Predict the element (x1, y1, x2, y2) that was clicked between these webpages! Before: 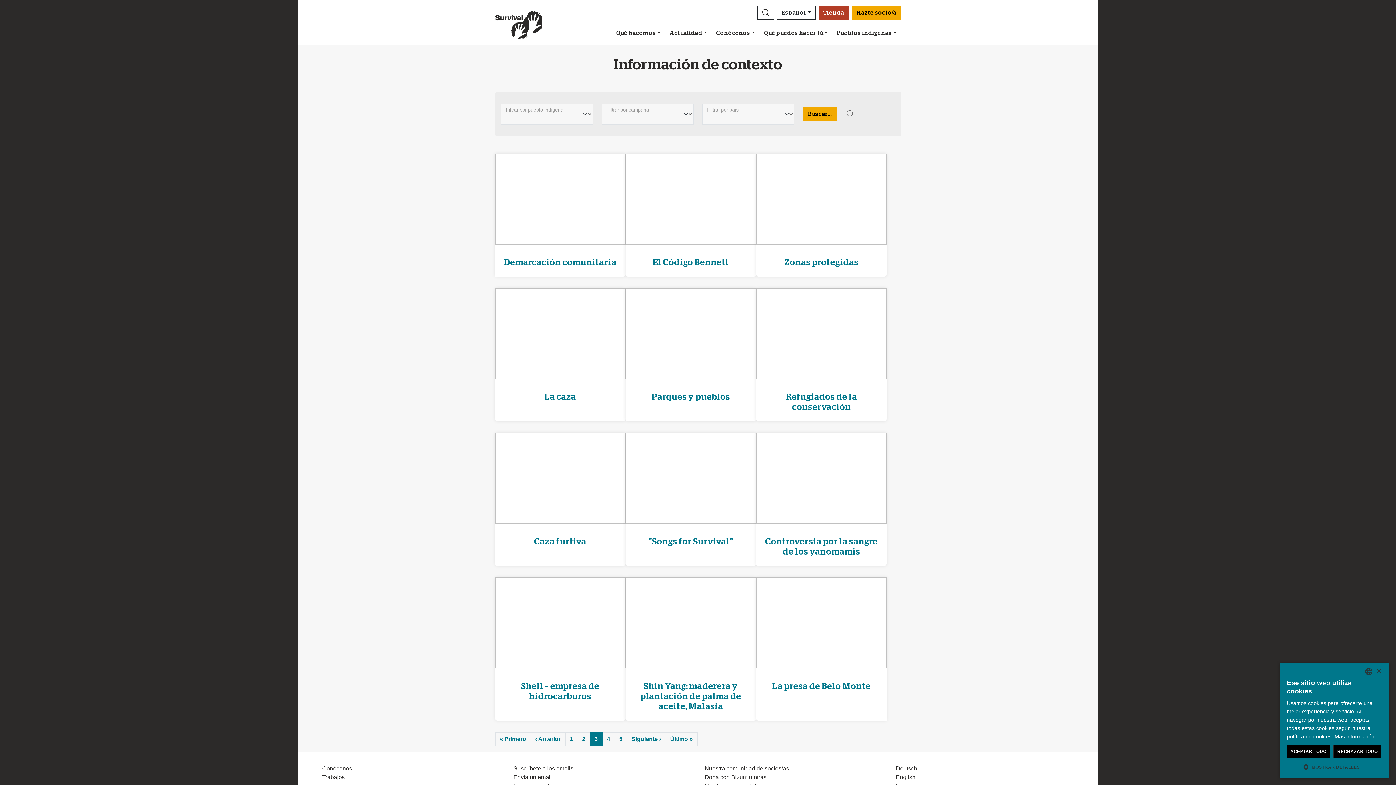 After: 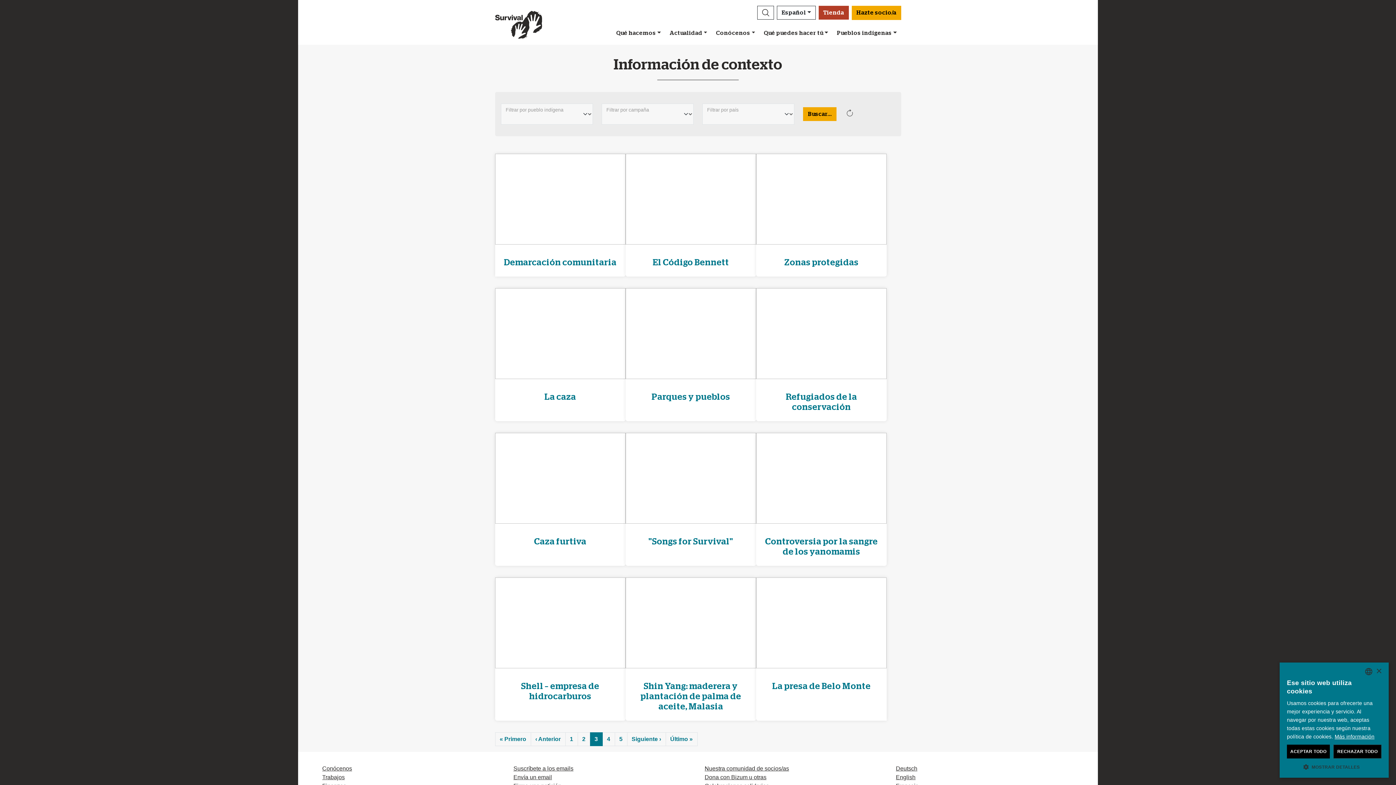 Action: label: Learn more, opens a new window bbox: (1335, 734, 1374, 740)